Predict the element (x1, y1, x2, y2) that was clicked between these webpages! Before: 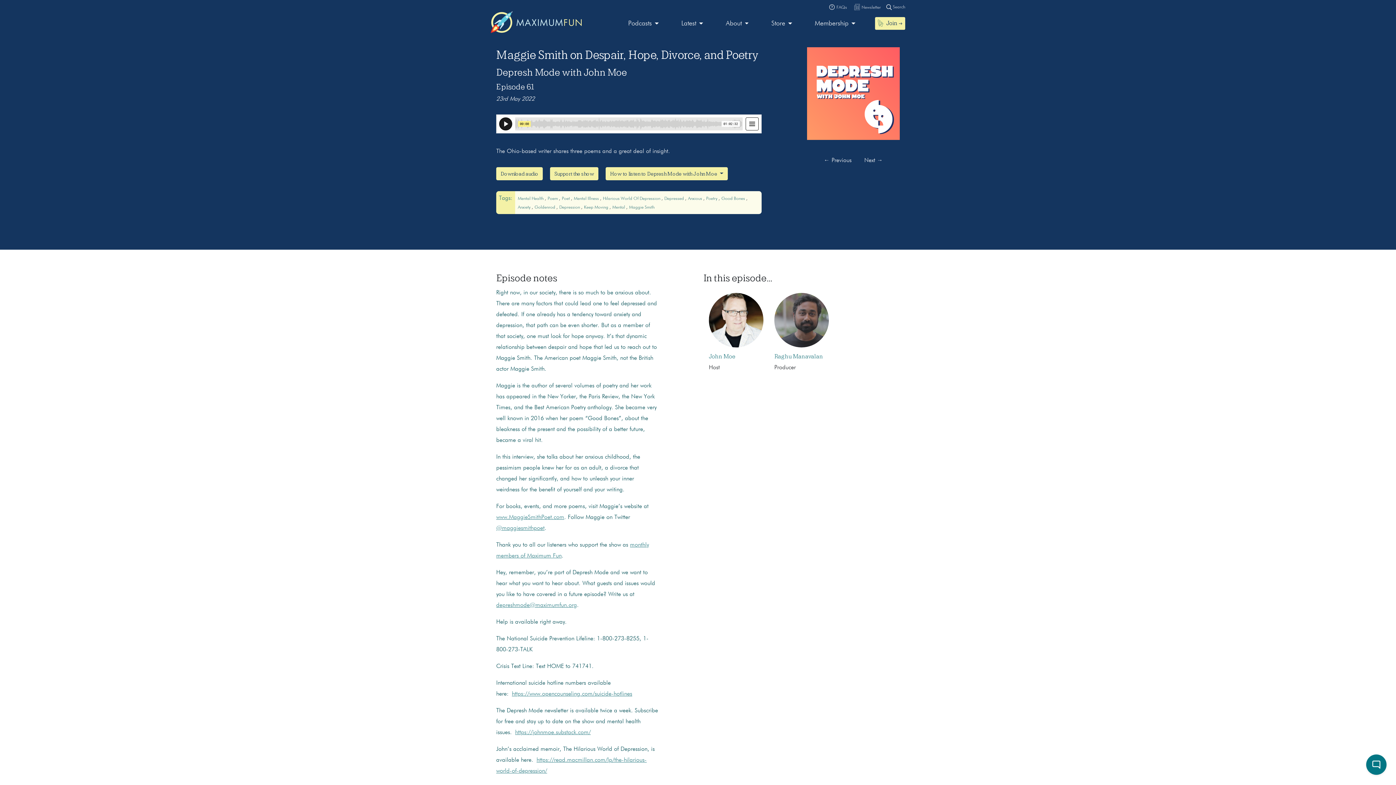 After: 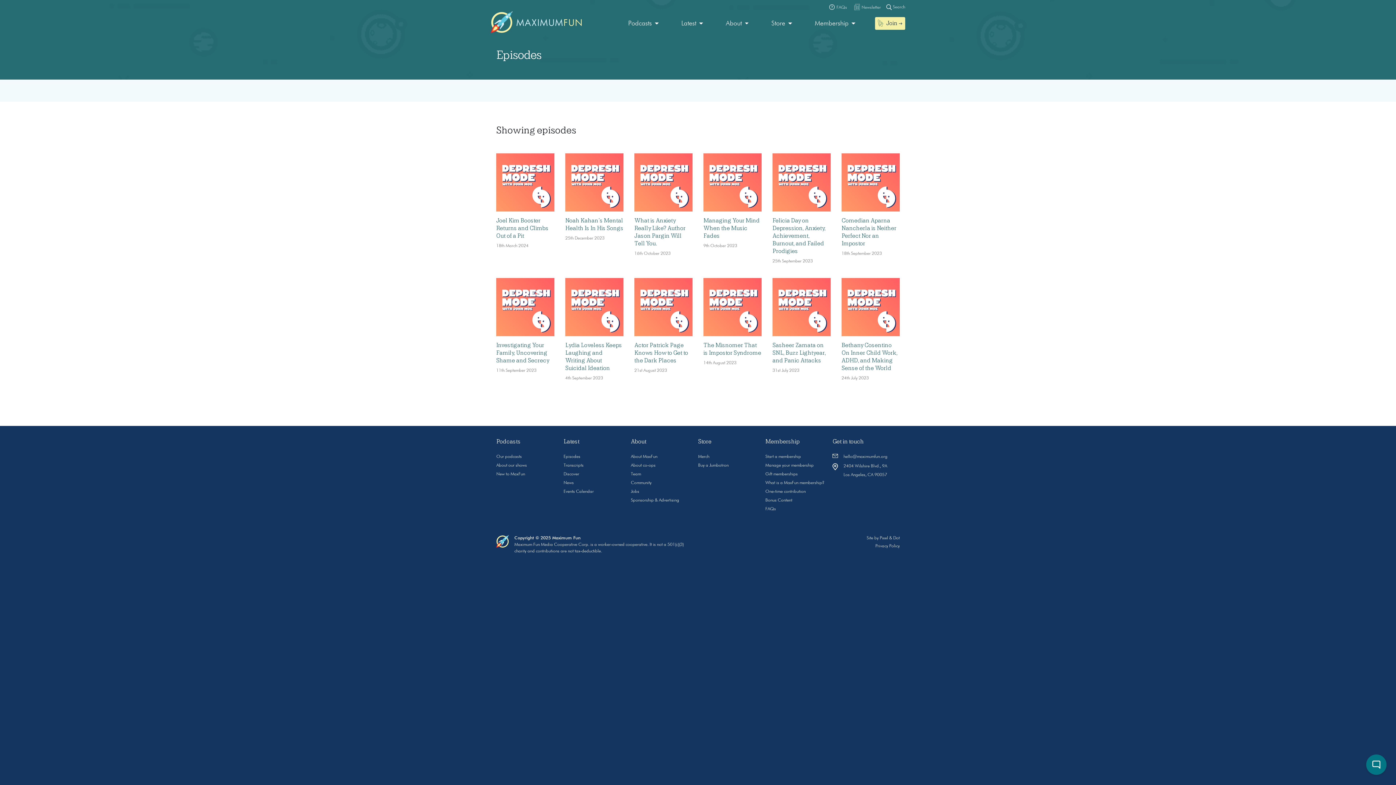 Action: label: Mental  bbox: (612, 205, 626, 209)